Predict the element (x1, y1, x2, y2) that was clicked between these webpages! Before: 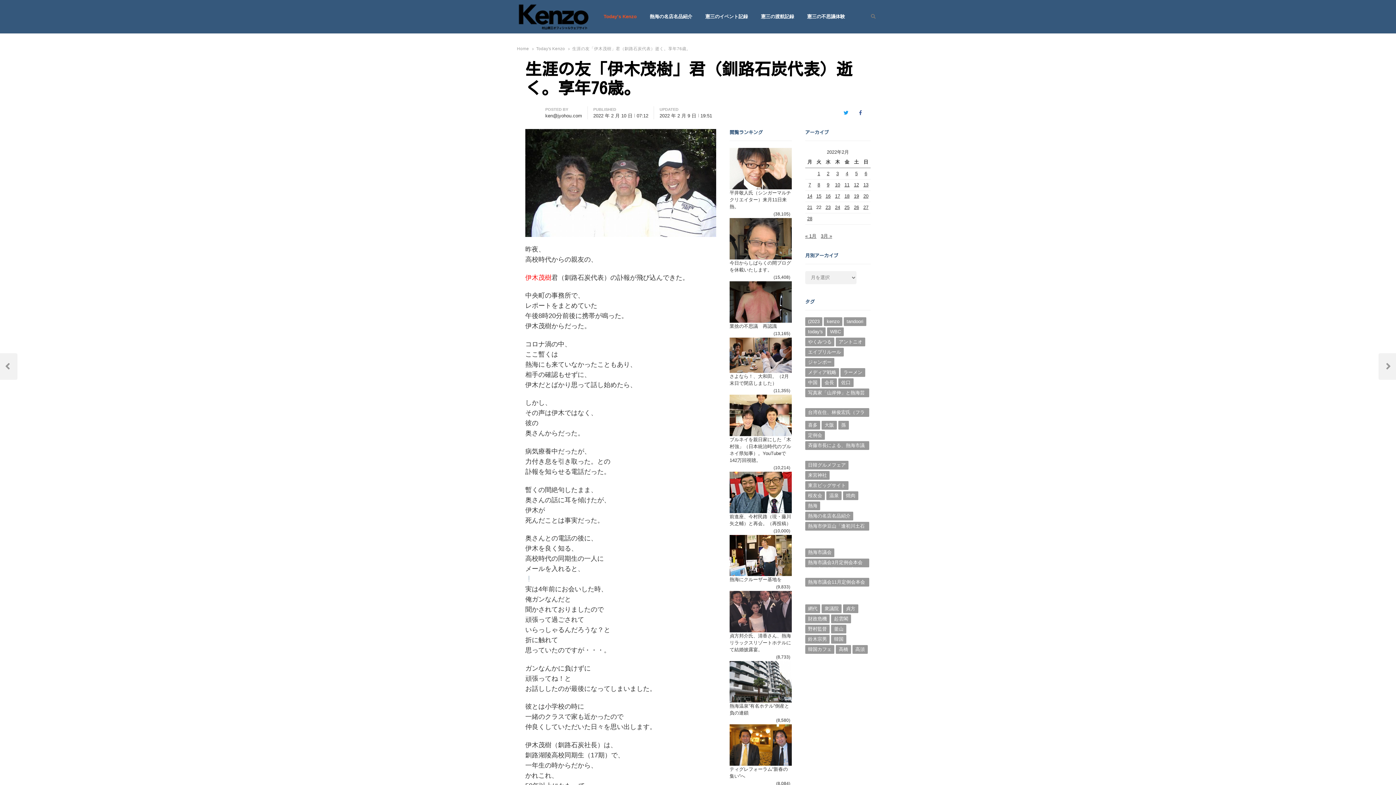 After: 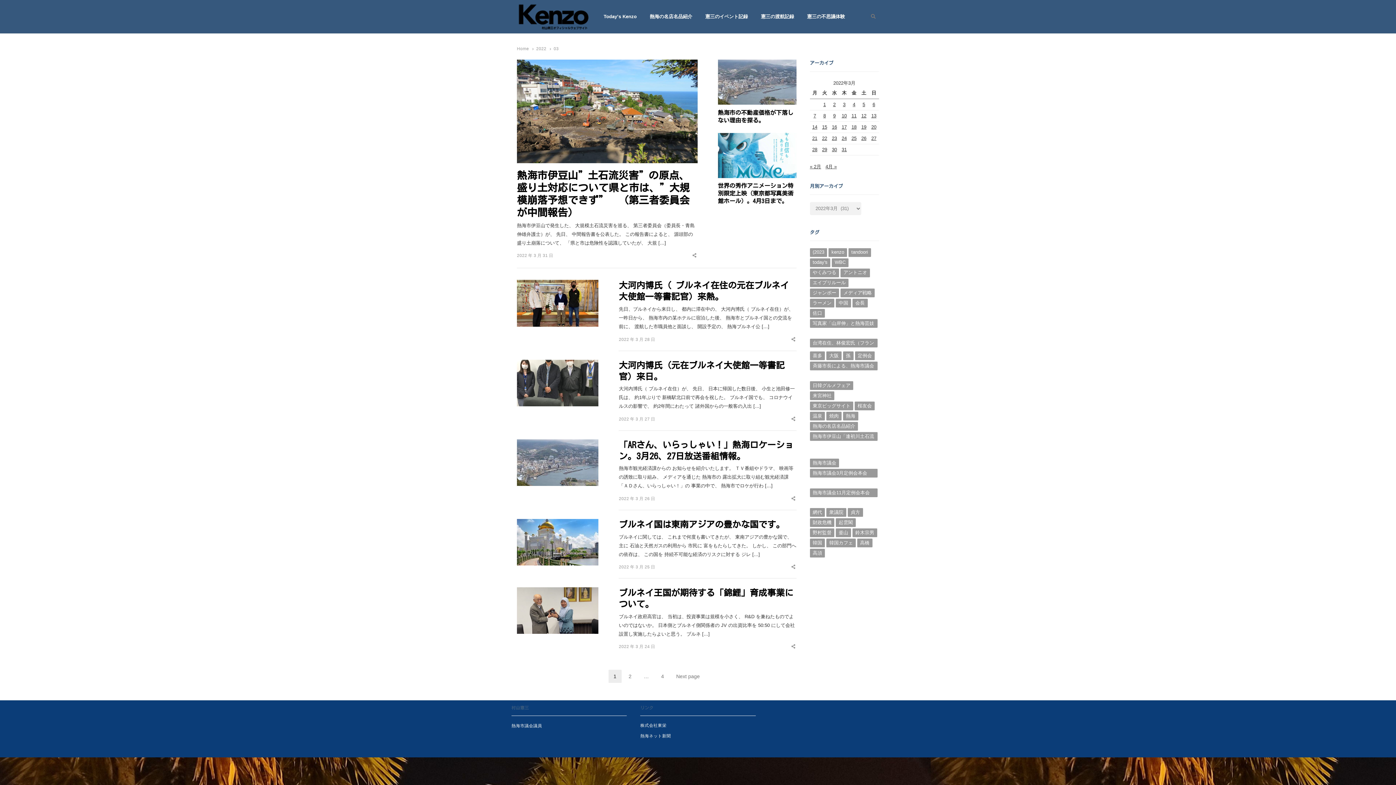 Action: bbox: (821, 231, 832, 240) label: 3月 »